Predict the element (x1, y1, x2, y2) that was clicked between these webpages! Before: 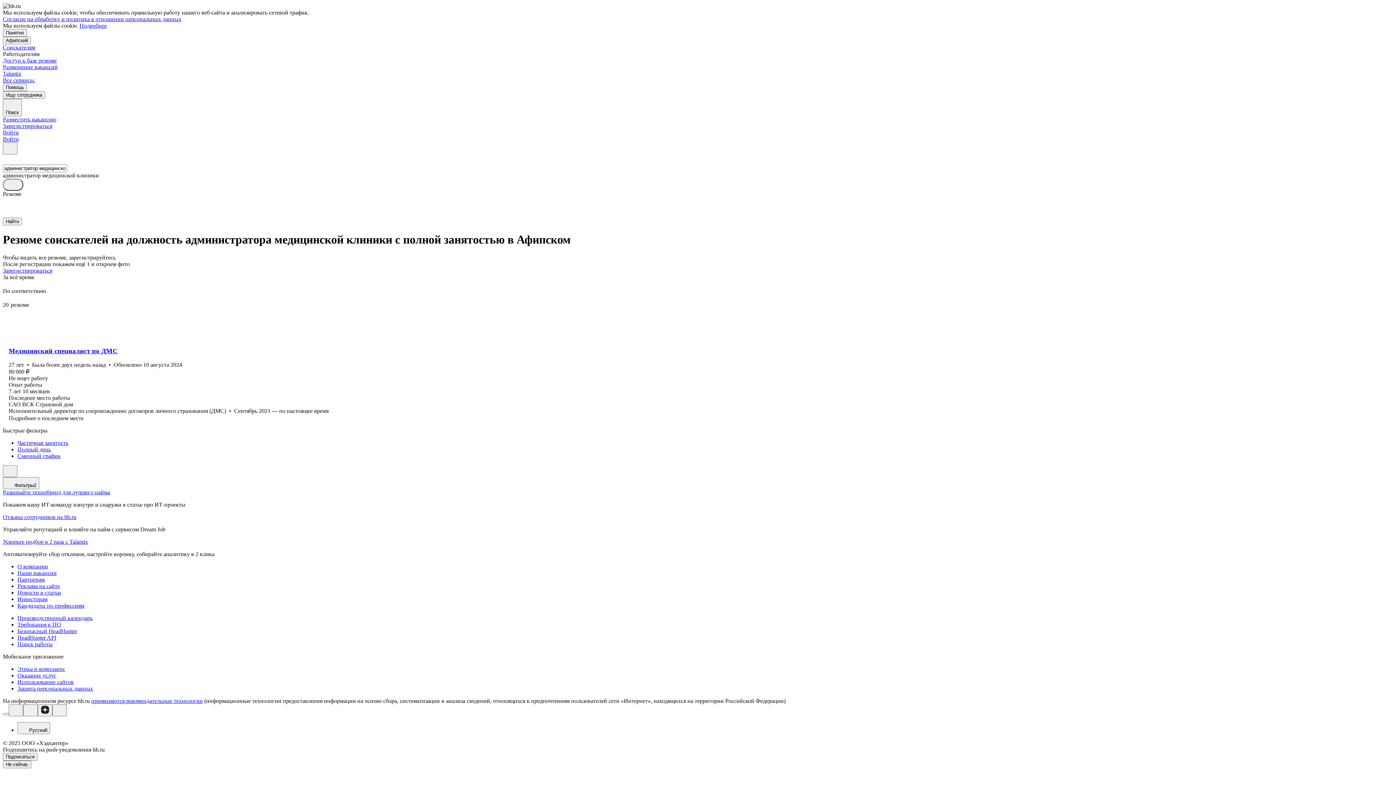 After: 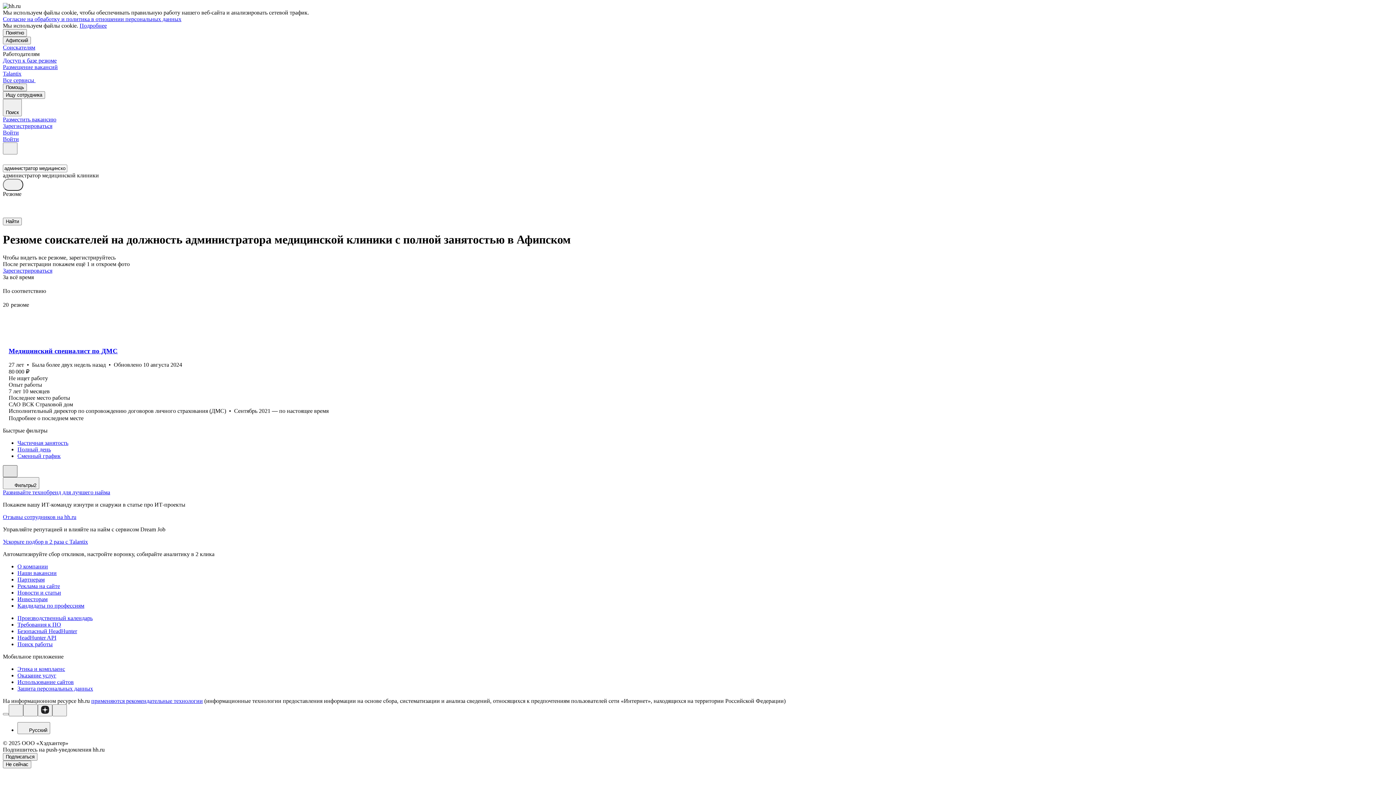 Action: bbox: (2, 465, 17, 477)